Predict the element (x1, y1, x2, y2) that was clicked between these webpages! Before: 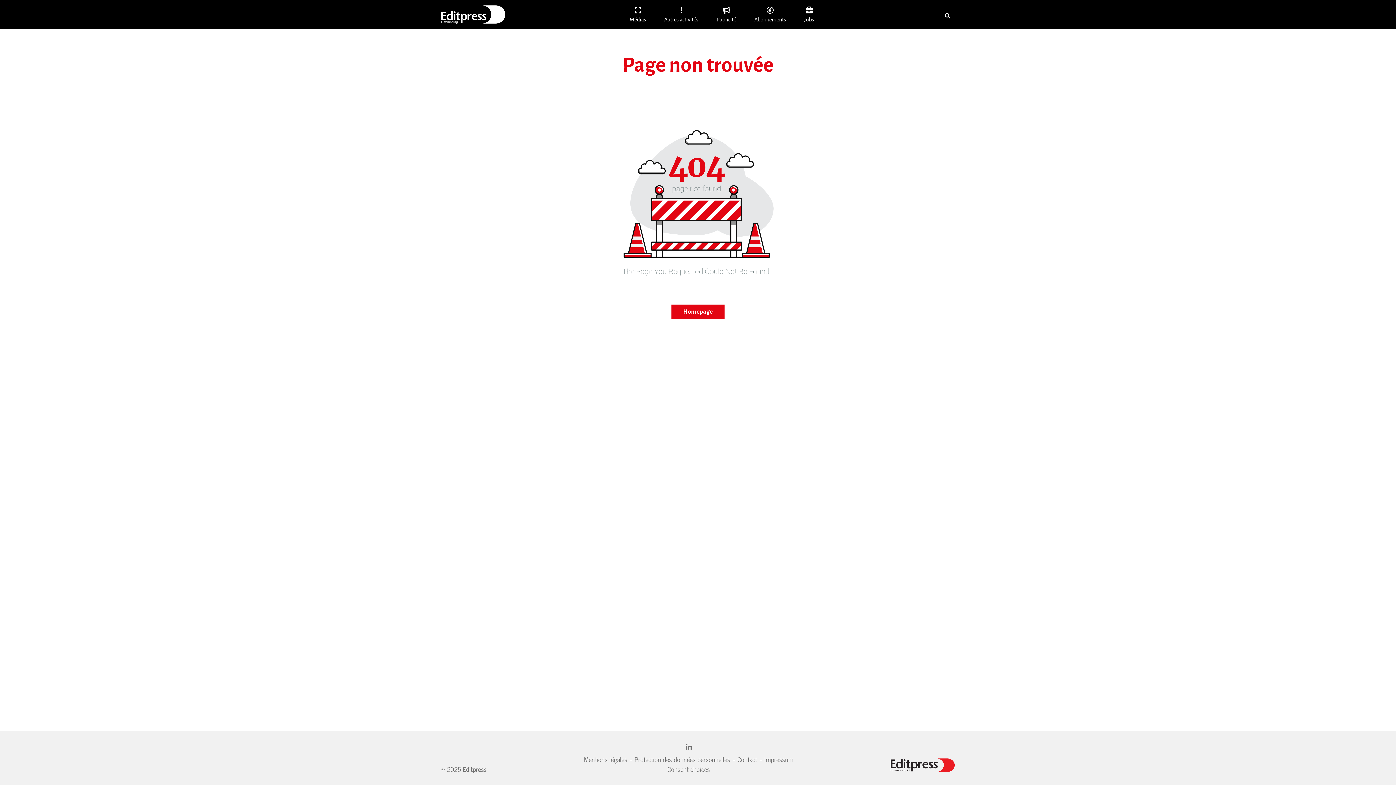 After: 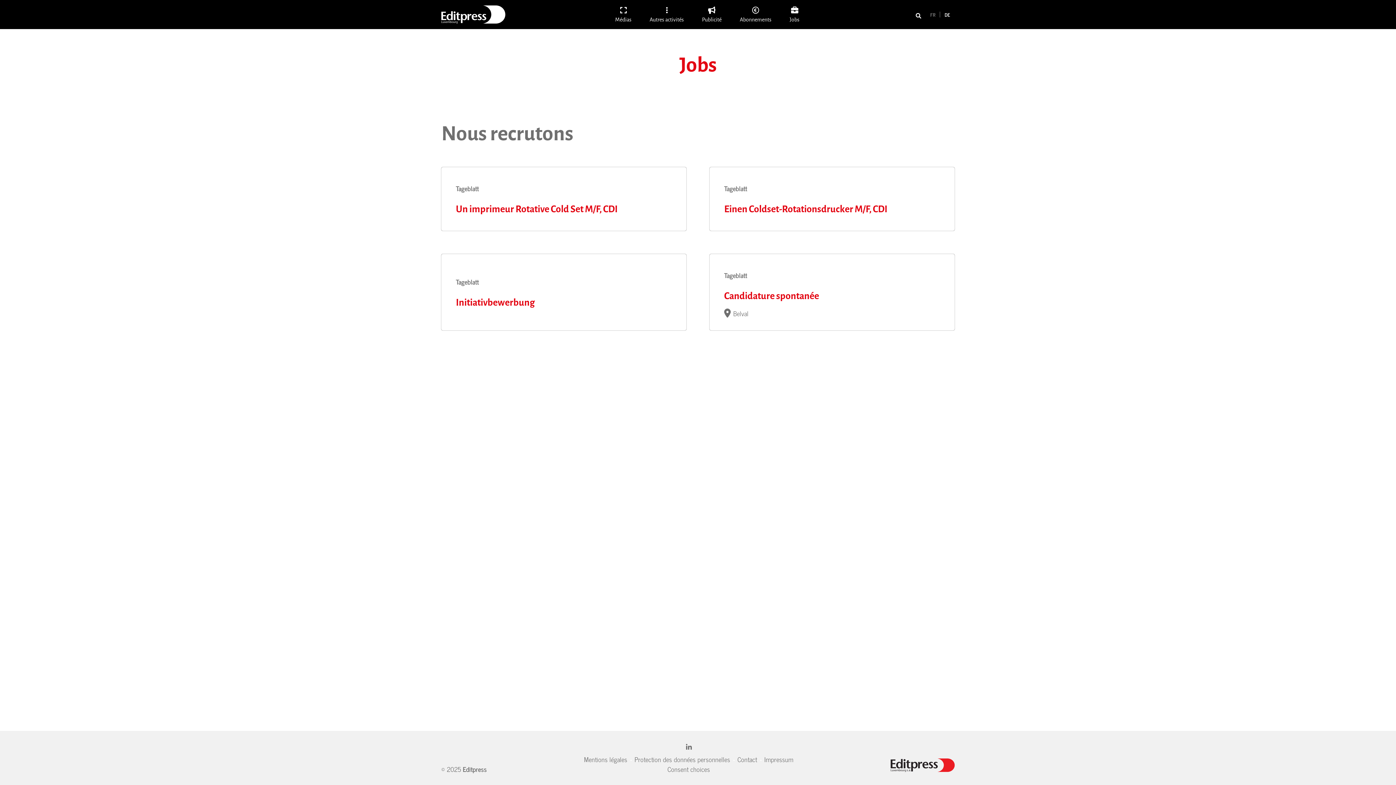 Action: bbox: (795, 0, 823, 29) label: Jobs